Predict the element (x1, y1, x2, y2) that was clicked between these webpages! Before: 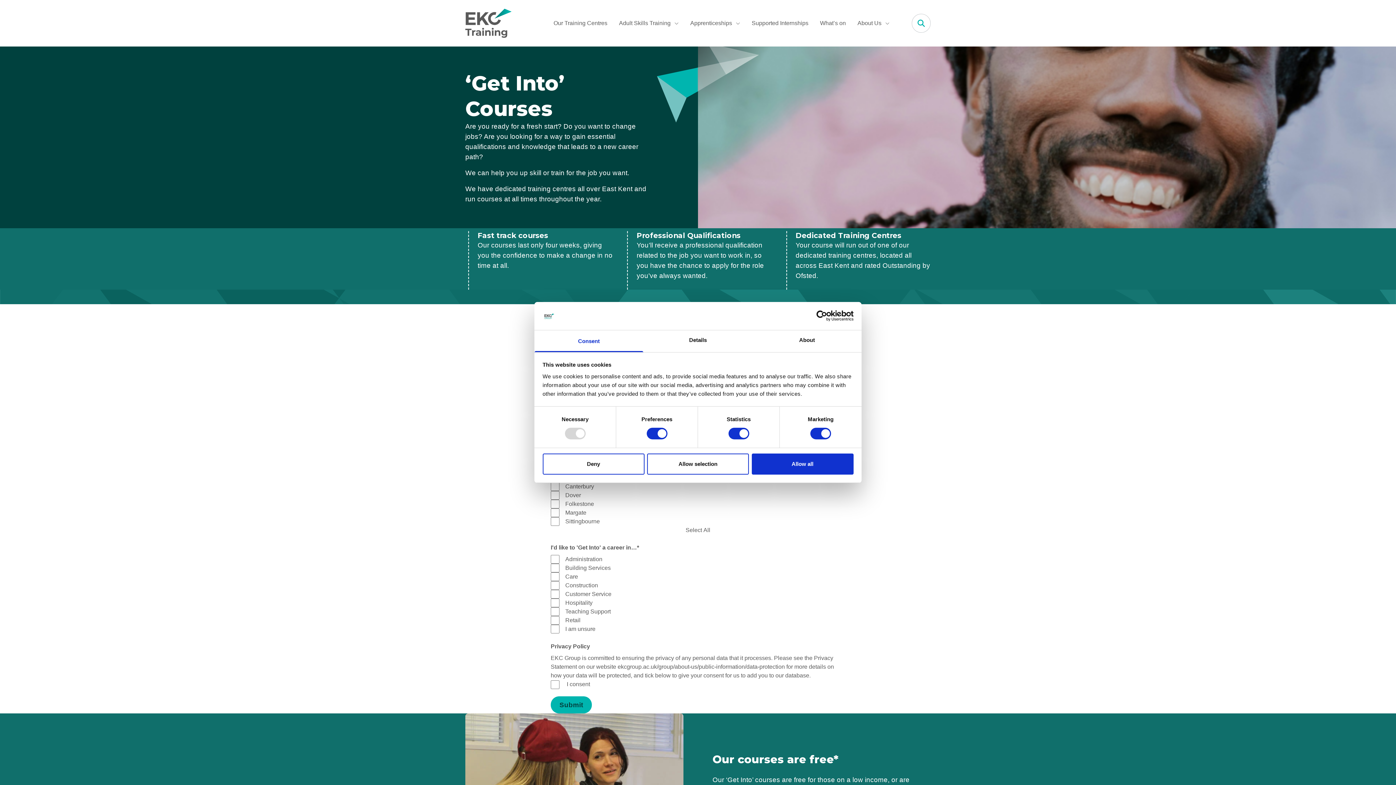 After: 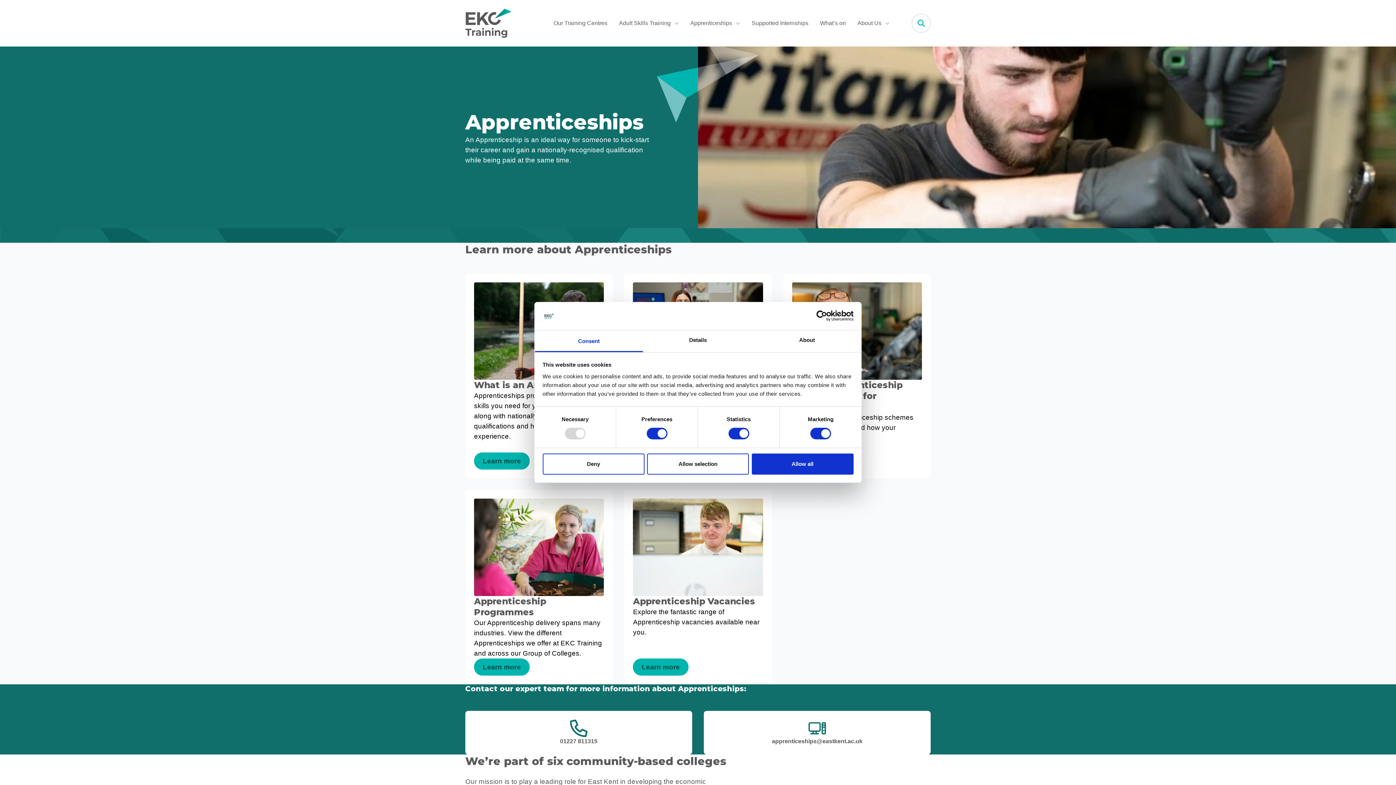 Action: bbox: (690, 0, 740, 46) label: Apprenticeships